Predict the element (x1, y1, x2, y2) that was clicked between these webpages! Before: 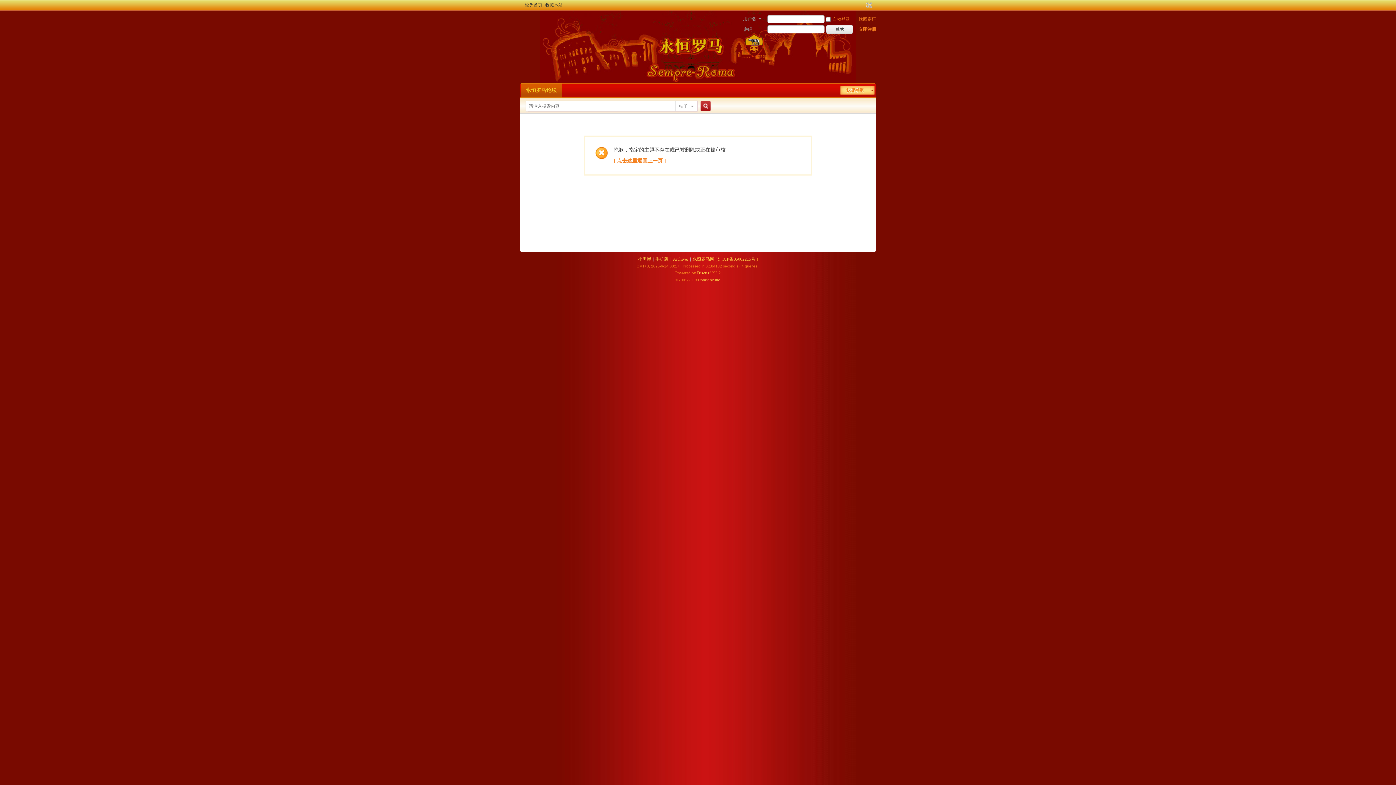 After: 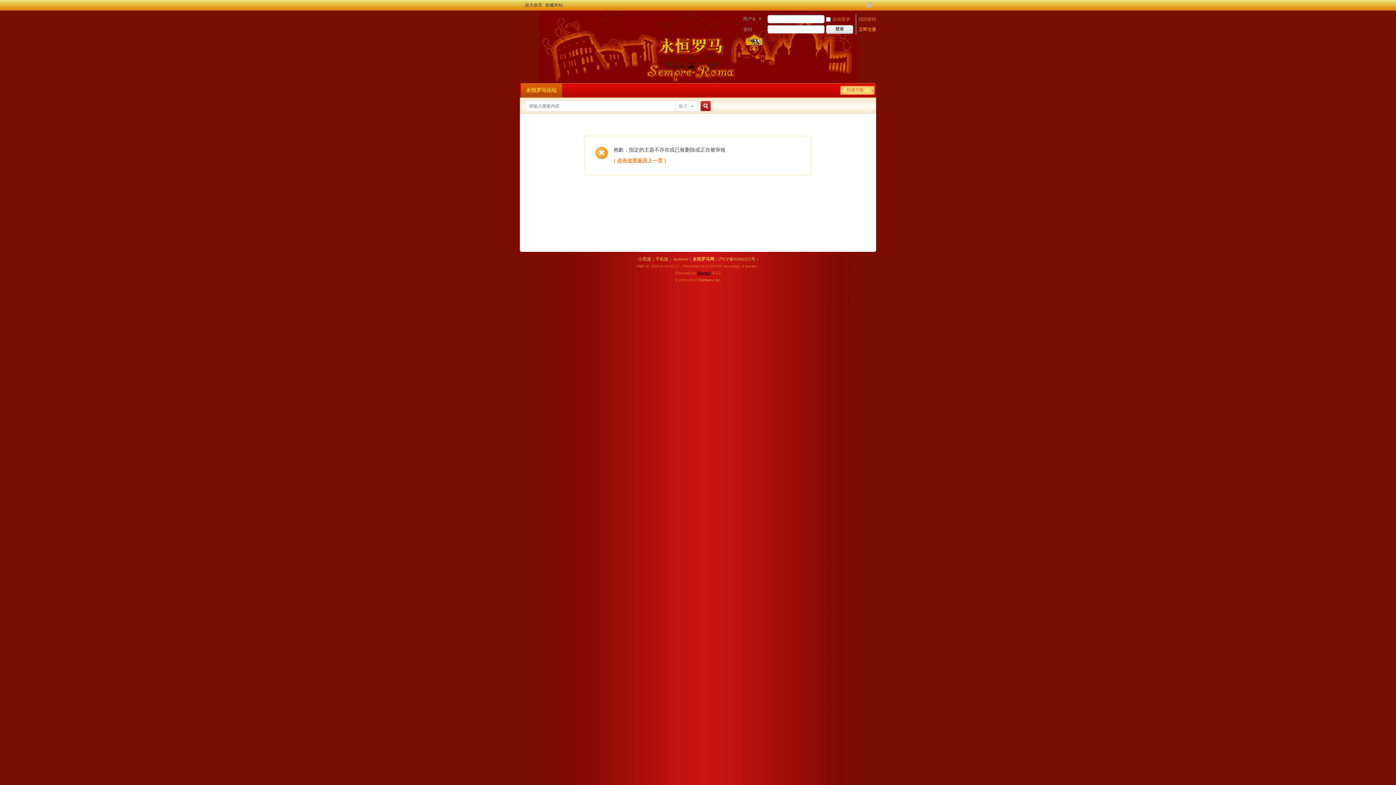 Action: label: Discuz! bbox: (697, 270, 711, 275)